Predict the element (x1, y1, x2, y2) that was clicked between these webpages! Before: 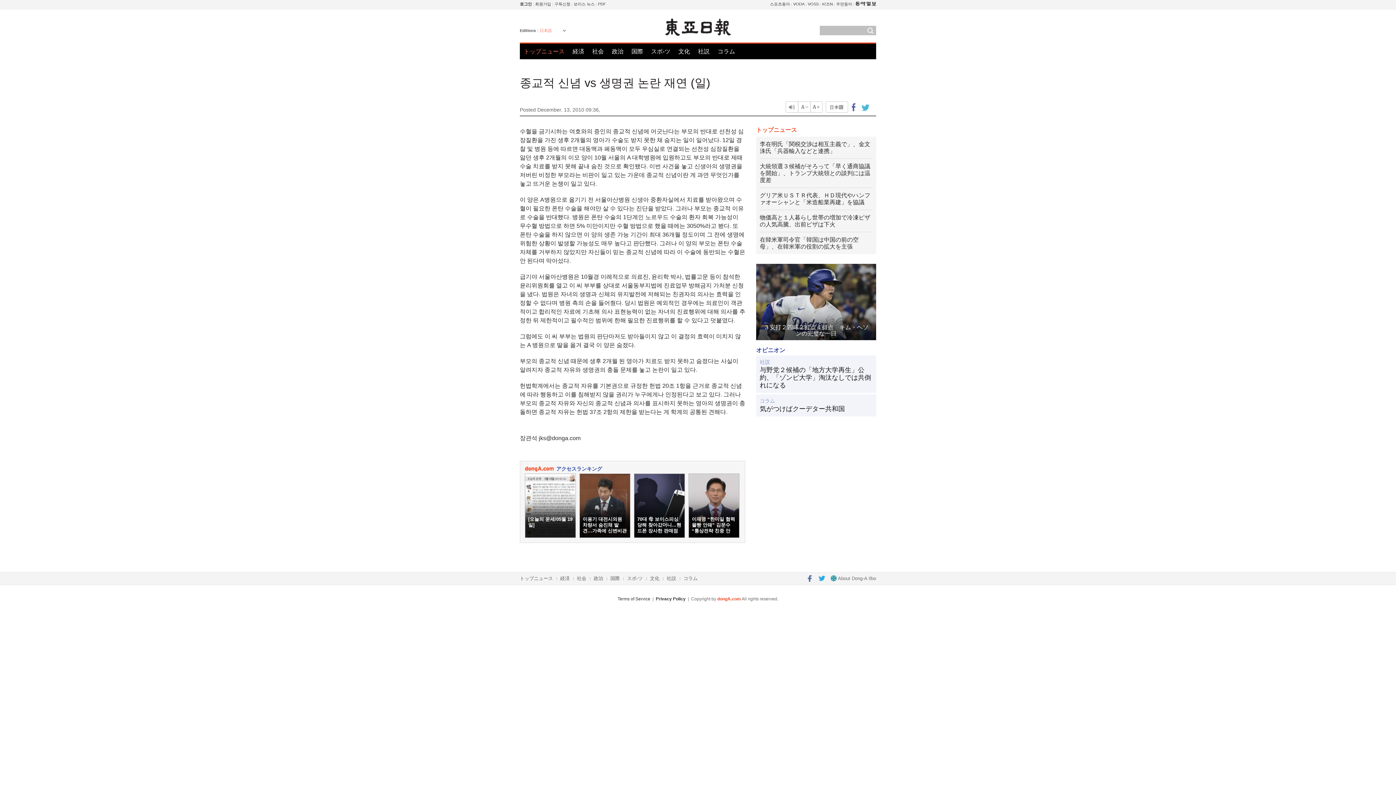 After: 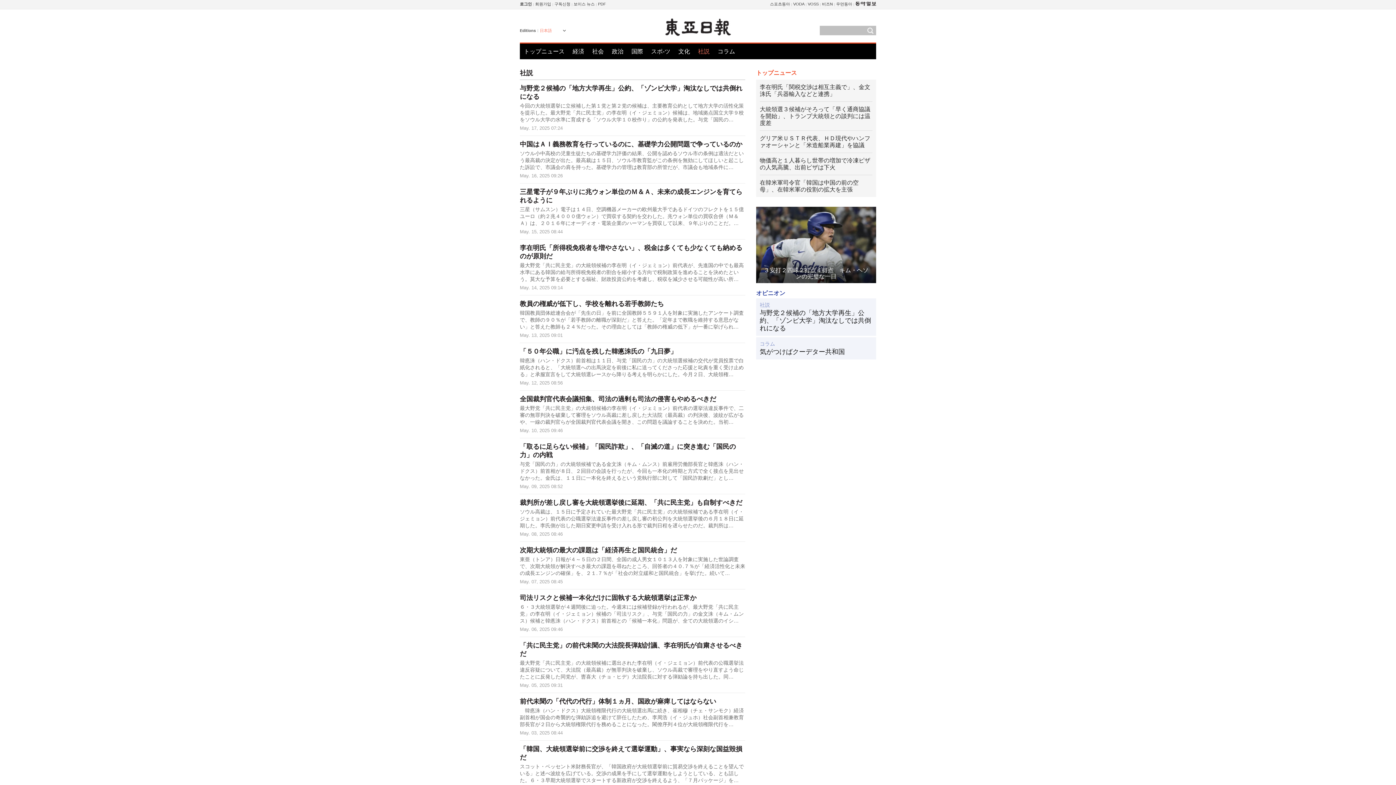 Action: label: 社説 bbox: (666, 576, 676, 581)